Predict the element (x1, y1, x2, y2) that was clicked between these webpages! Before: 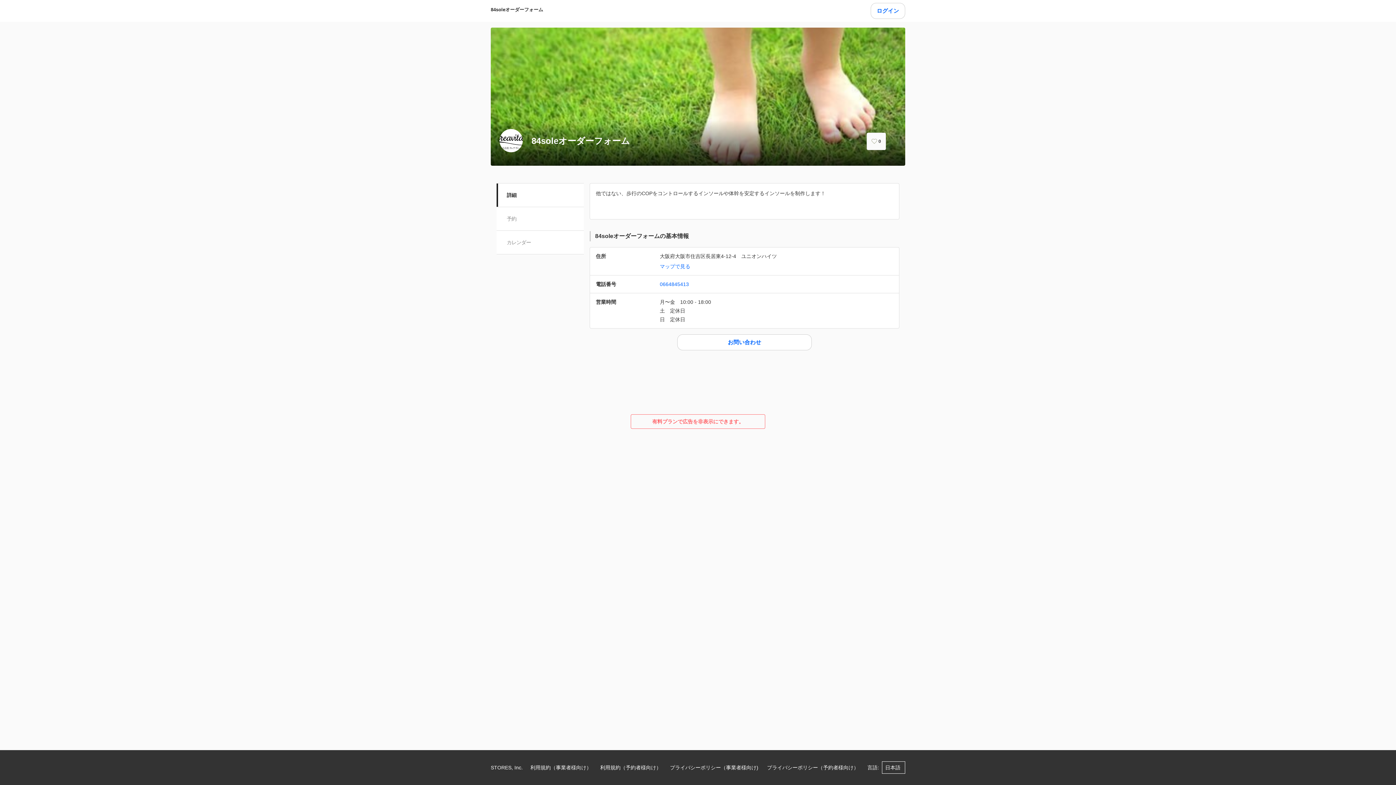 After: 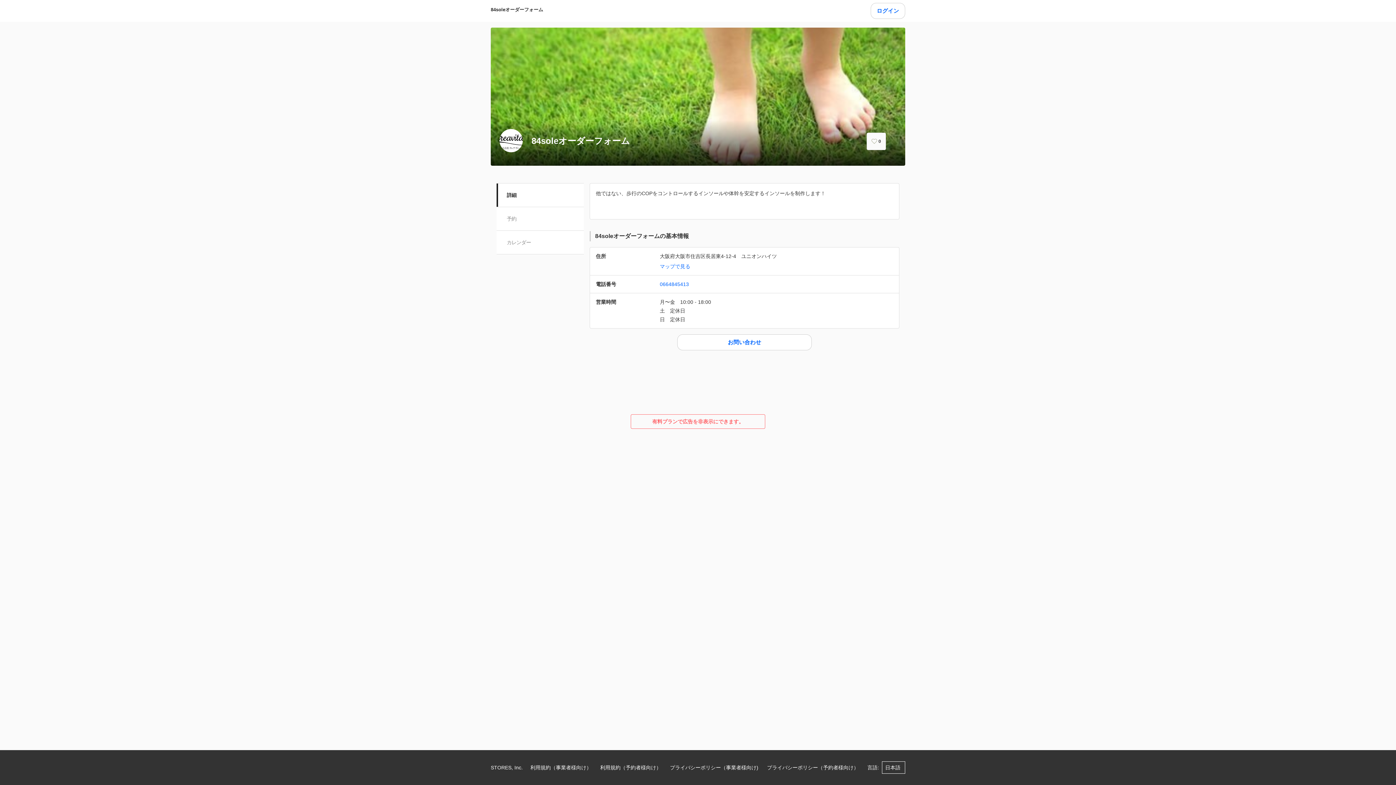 Action: bbox: (496, 183, 584, 206) label: 詳細